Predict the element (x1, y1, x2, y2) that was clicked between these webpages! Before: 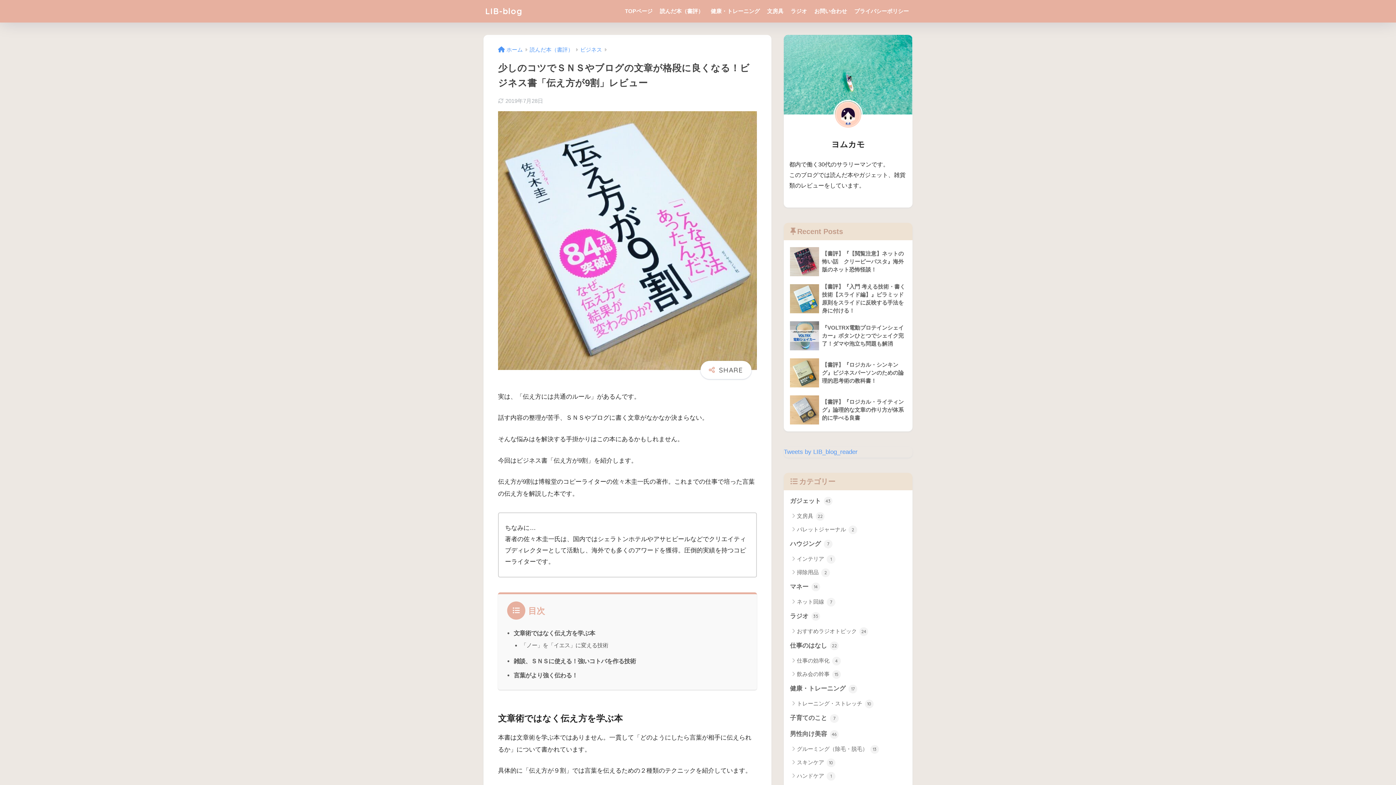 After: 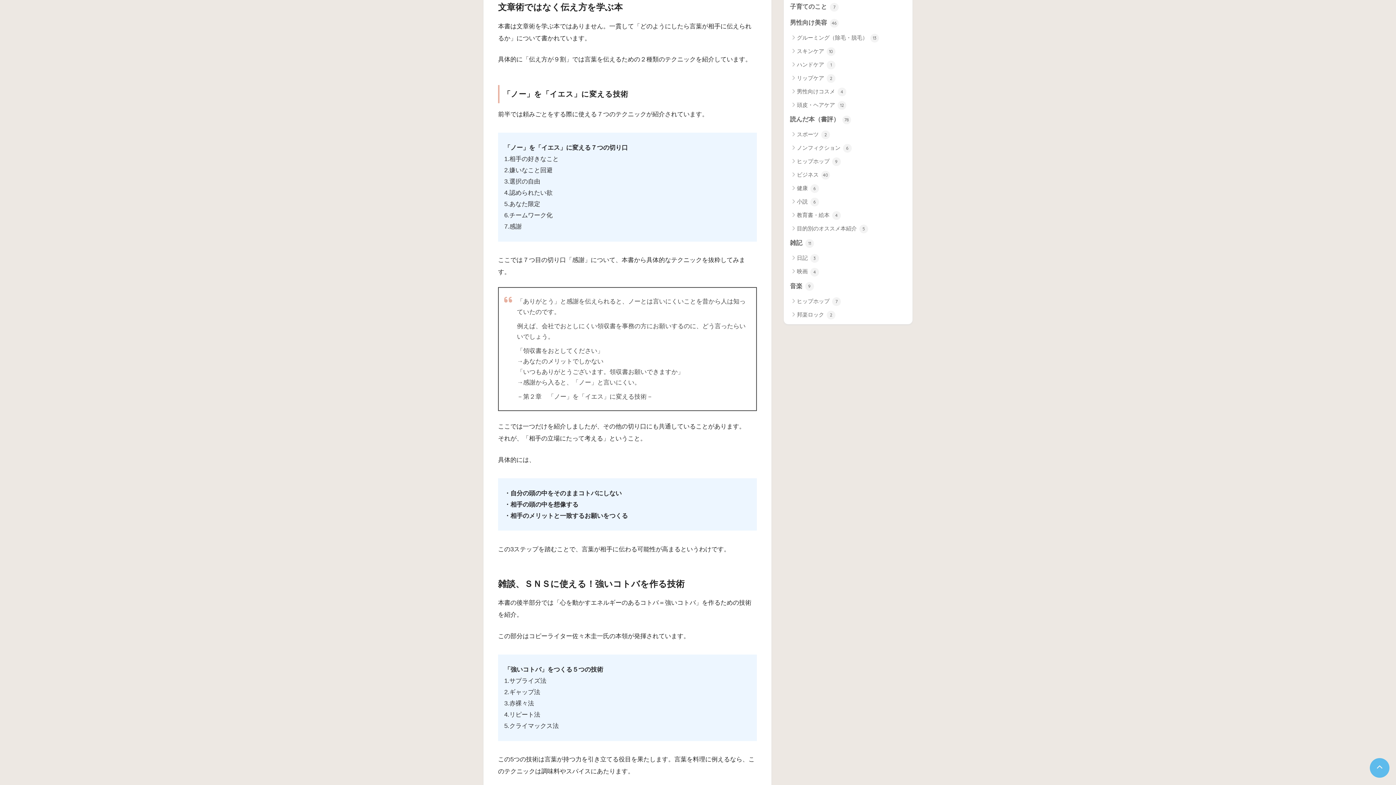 Action: label: 文章術ではなく伝え方を学ぶ本 bbox: (513, 630, 595, 636)